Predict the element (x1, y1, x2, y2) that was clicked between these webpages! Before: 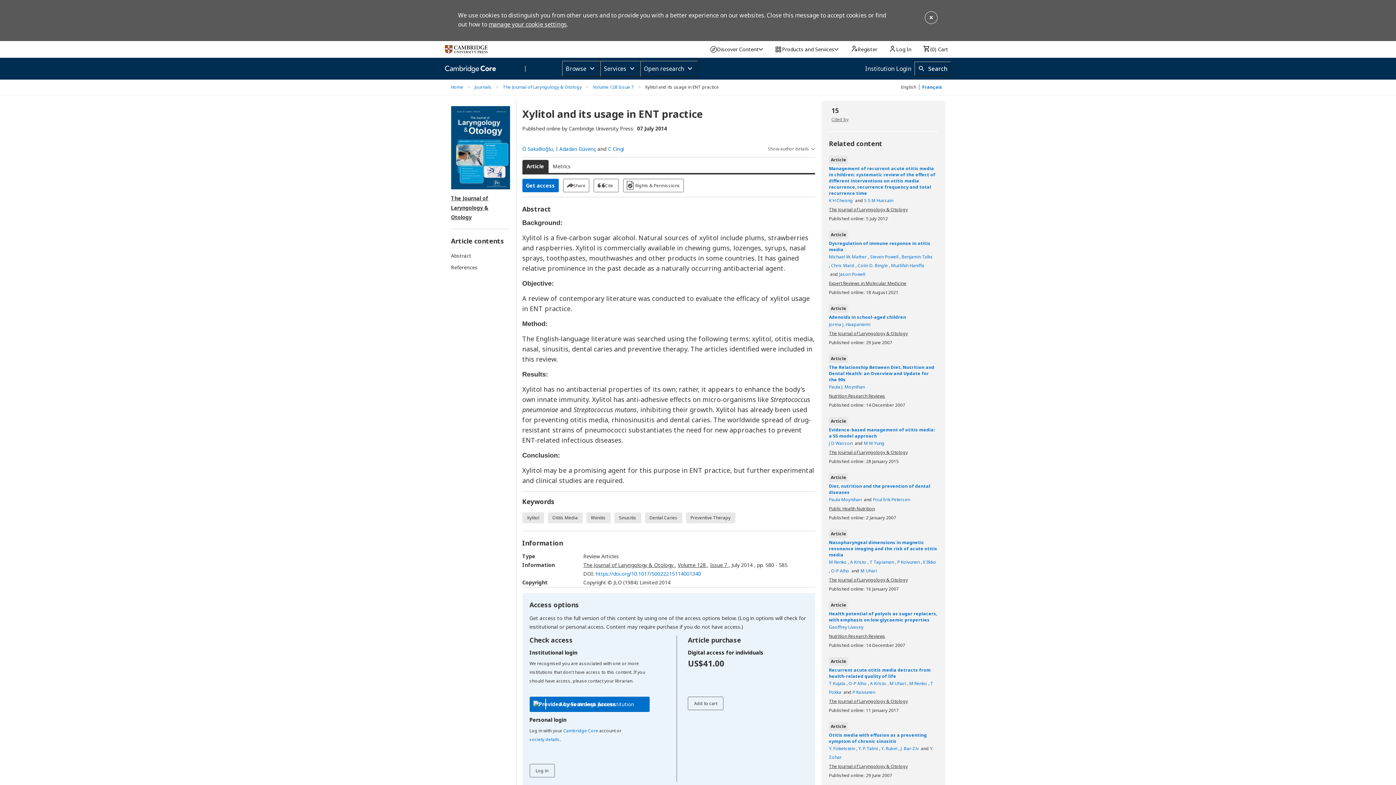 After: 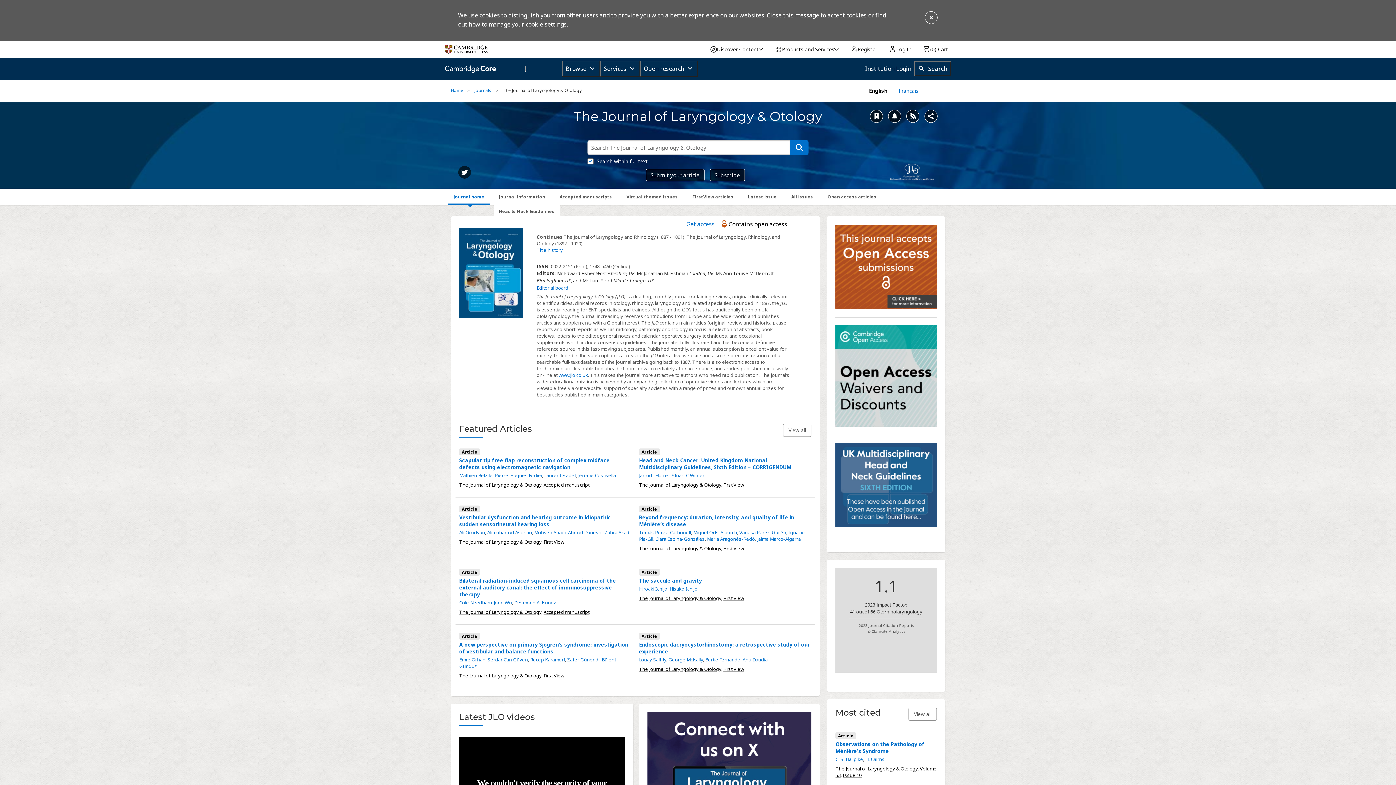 Action: bbox: (829, 206, 908, 212) label: The Journal of Laryngology & Otology